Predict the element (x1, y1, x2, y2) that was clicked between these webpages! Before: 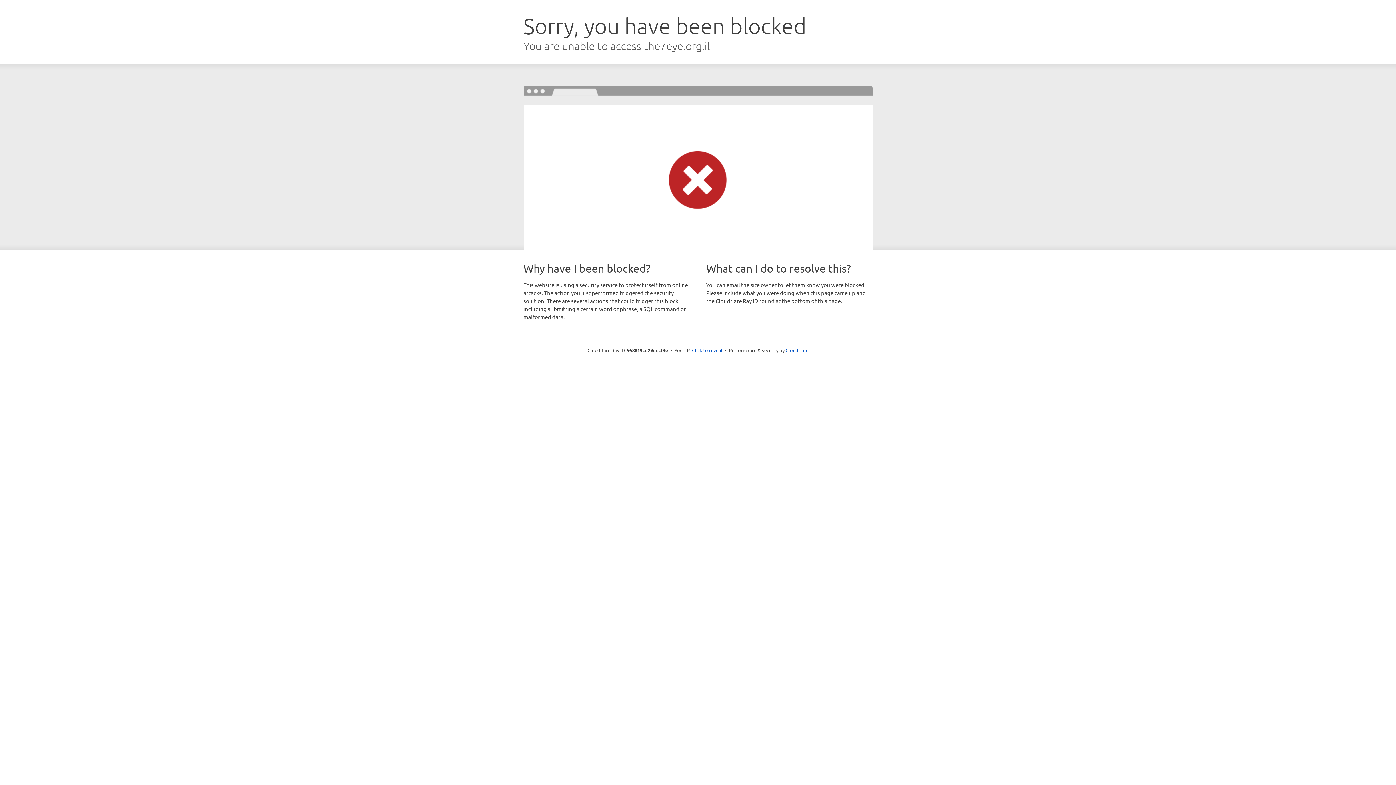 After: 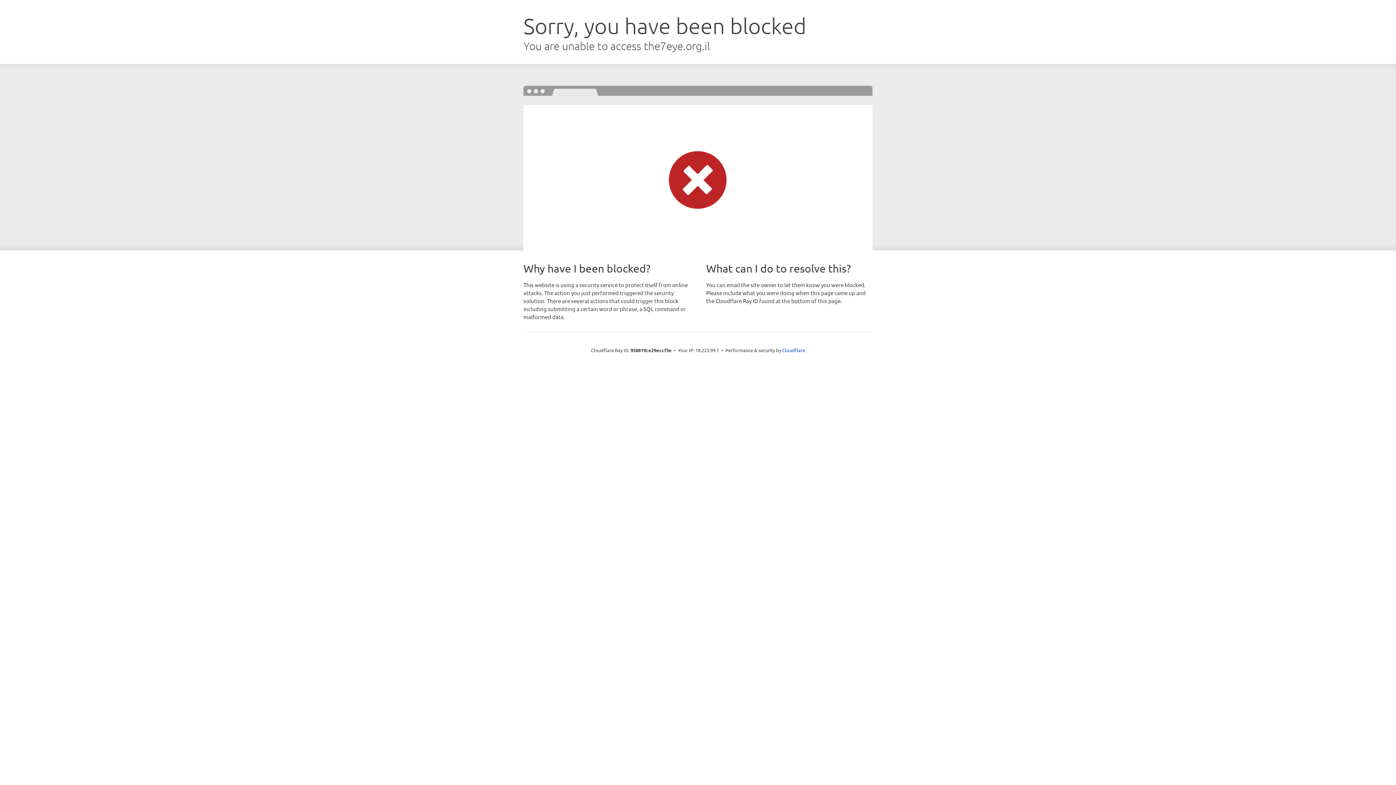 Action: bbox: (692, 346, 722, 353) label: Click to reveal